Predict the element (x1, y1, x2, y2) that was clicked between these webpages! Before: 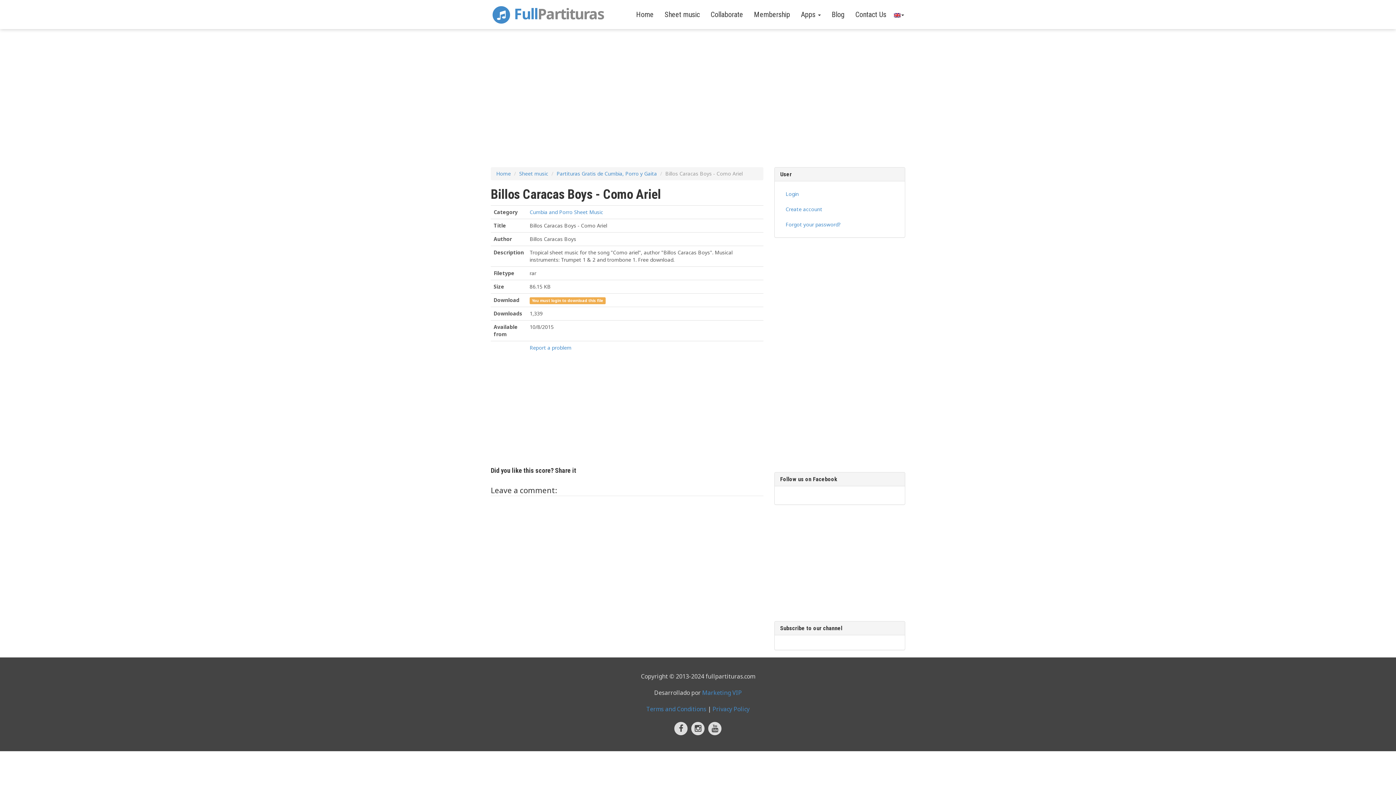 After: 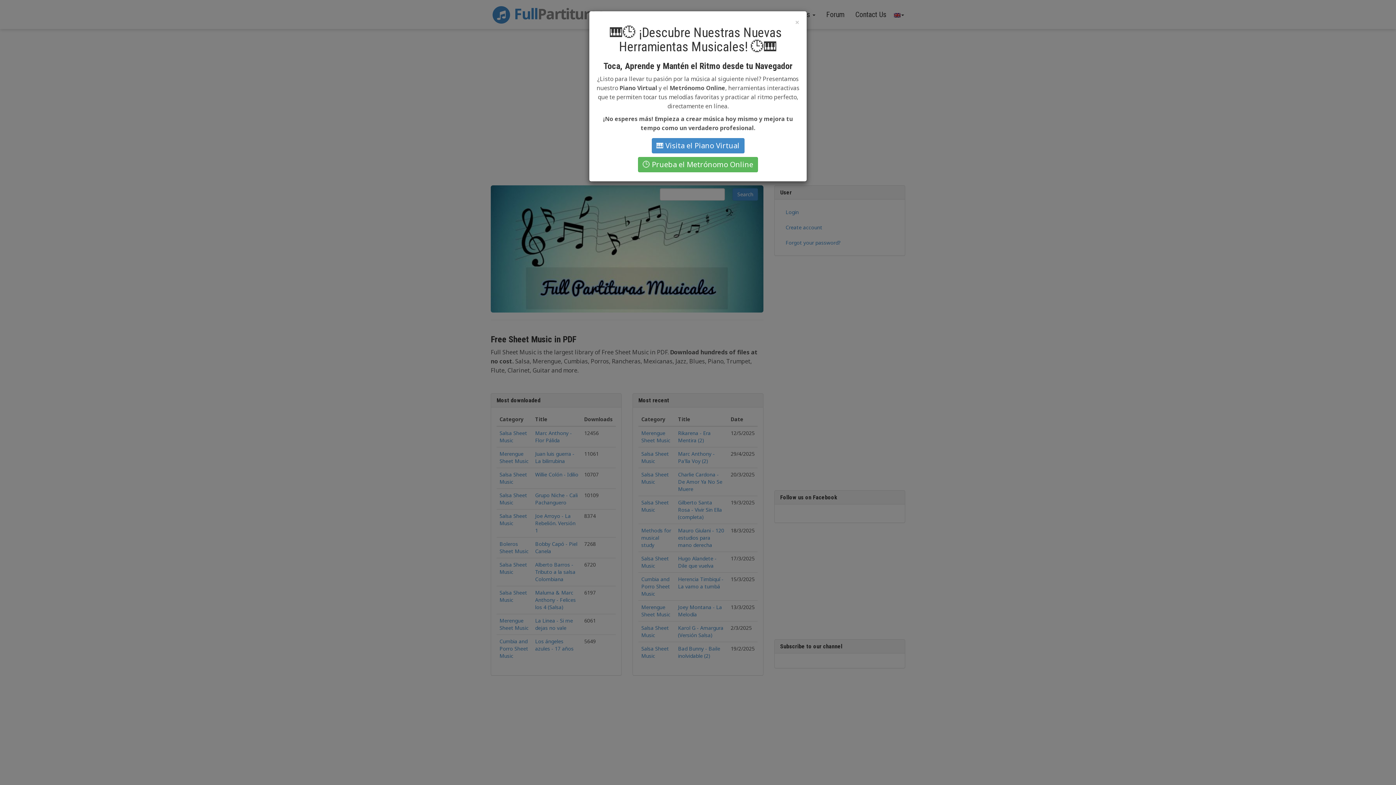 Action: label:  FullPartituras bbox: (490, 5, 604, 19)